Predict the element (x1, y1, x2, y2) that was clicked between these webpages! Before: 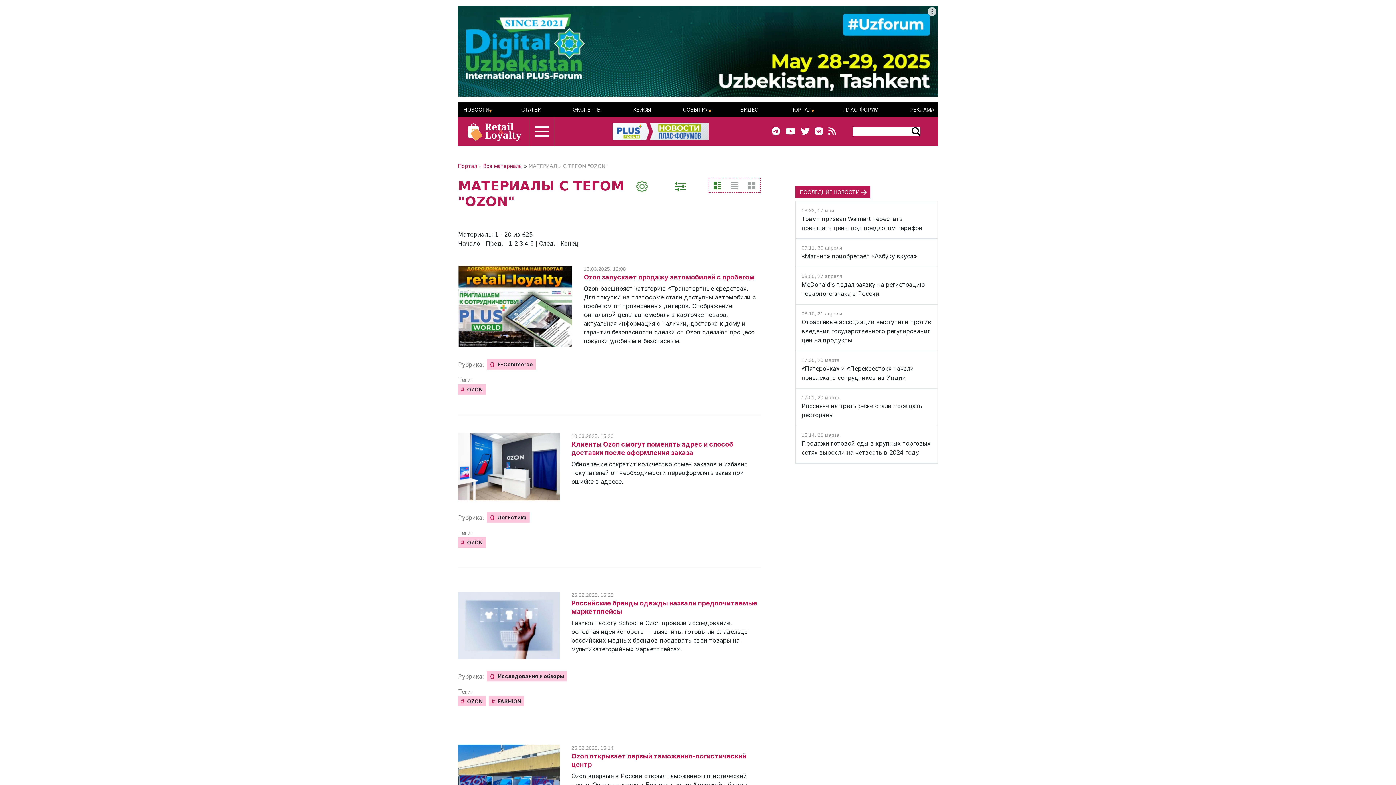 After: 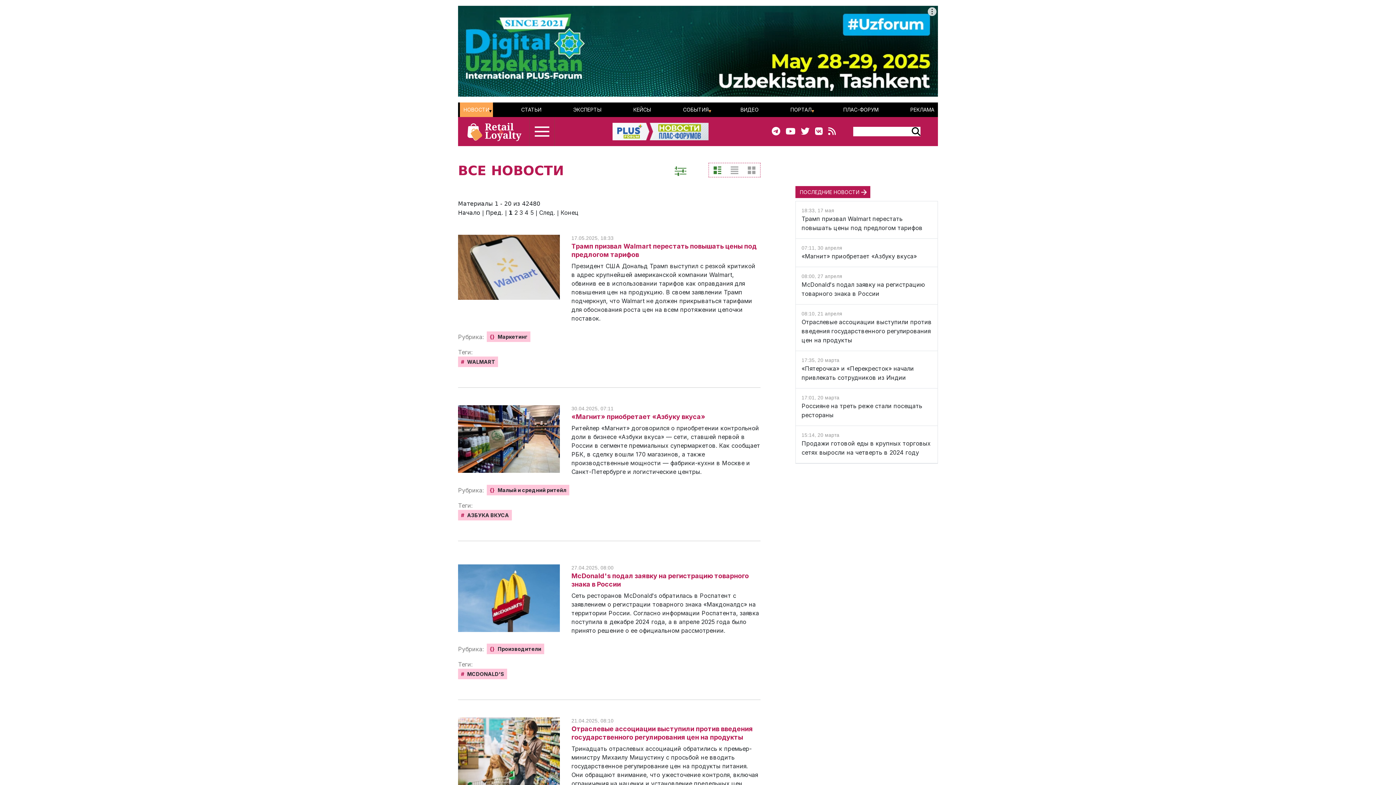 Action: bbox: (463, 102, 489, 117) label: НОВОСТИ